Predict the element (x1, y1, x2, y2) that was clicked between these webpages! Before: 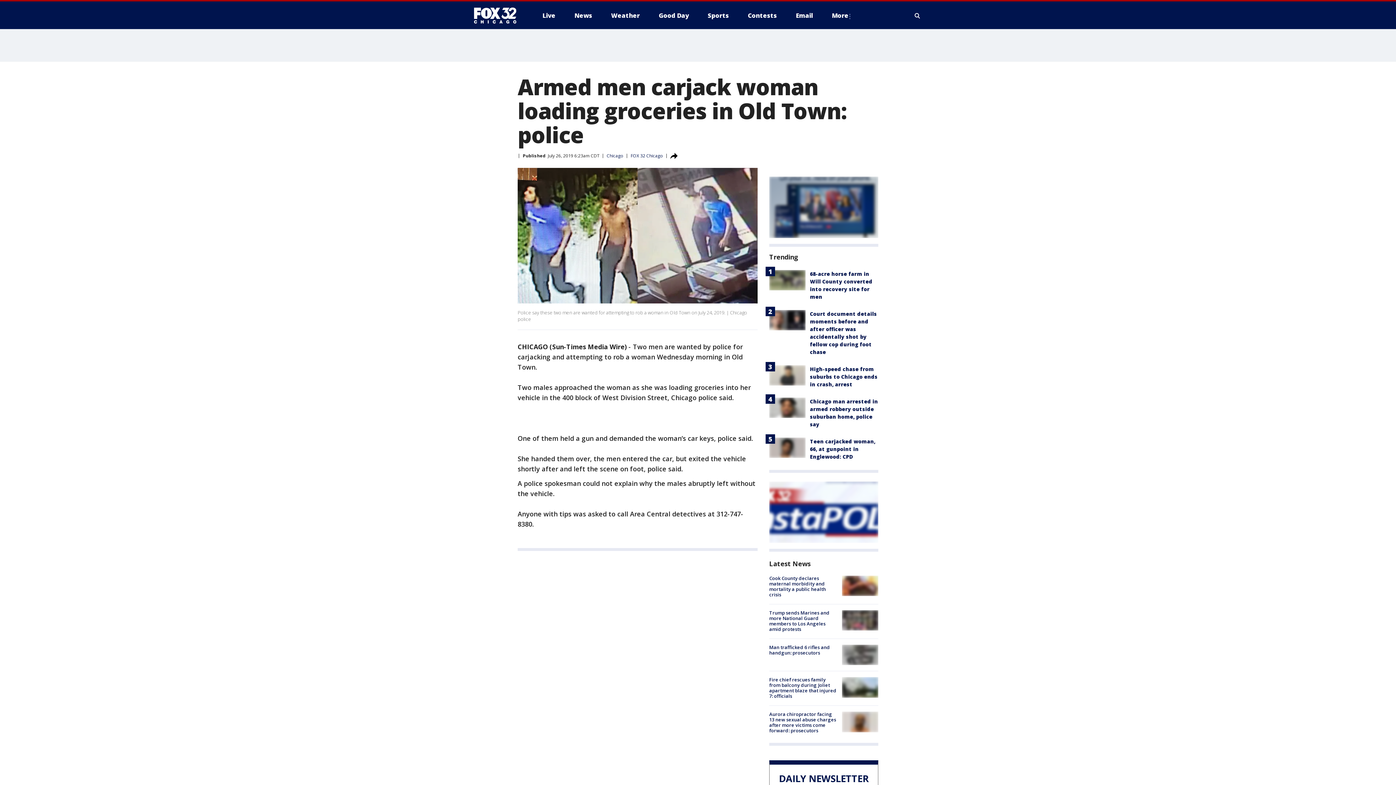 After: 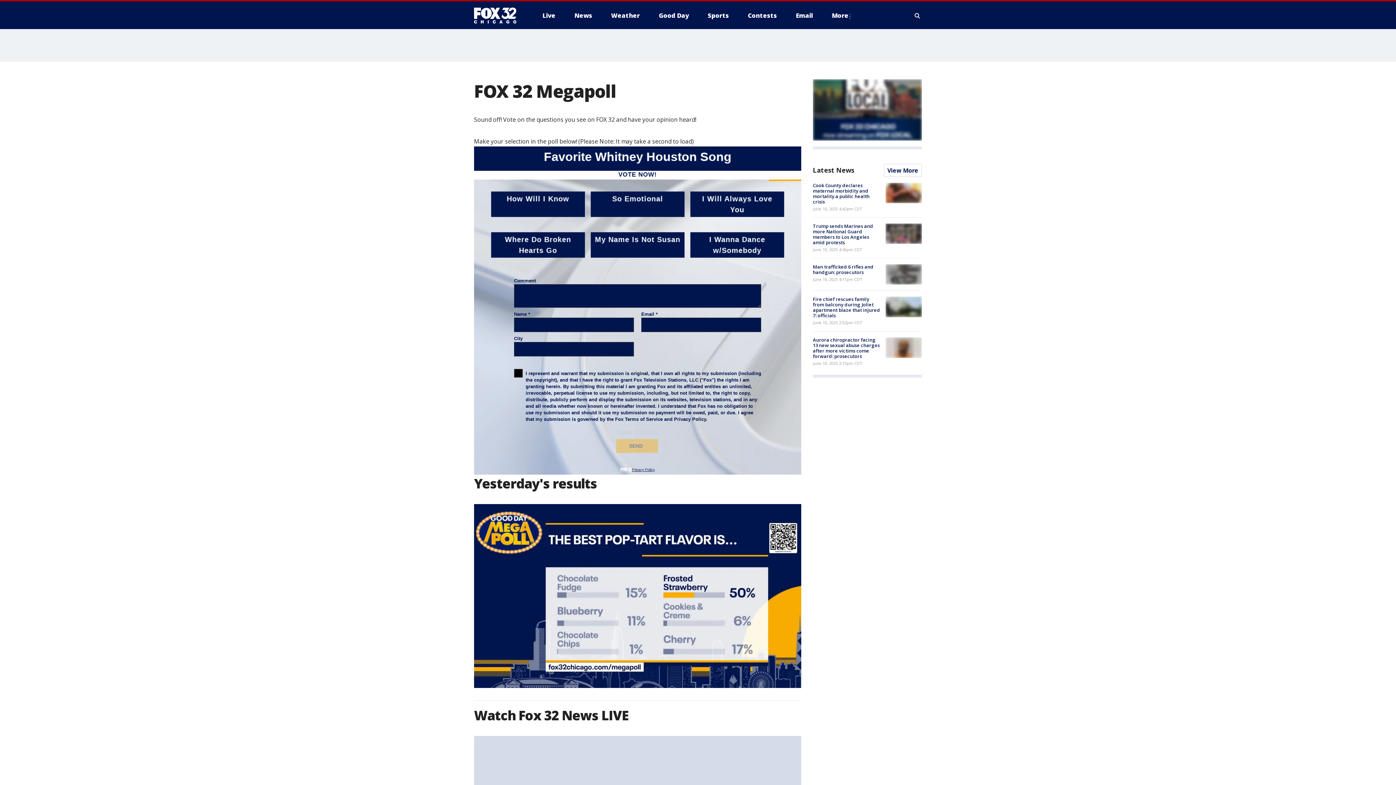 Action: bbox: (769, 481, 878, 543)